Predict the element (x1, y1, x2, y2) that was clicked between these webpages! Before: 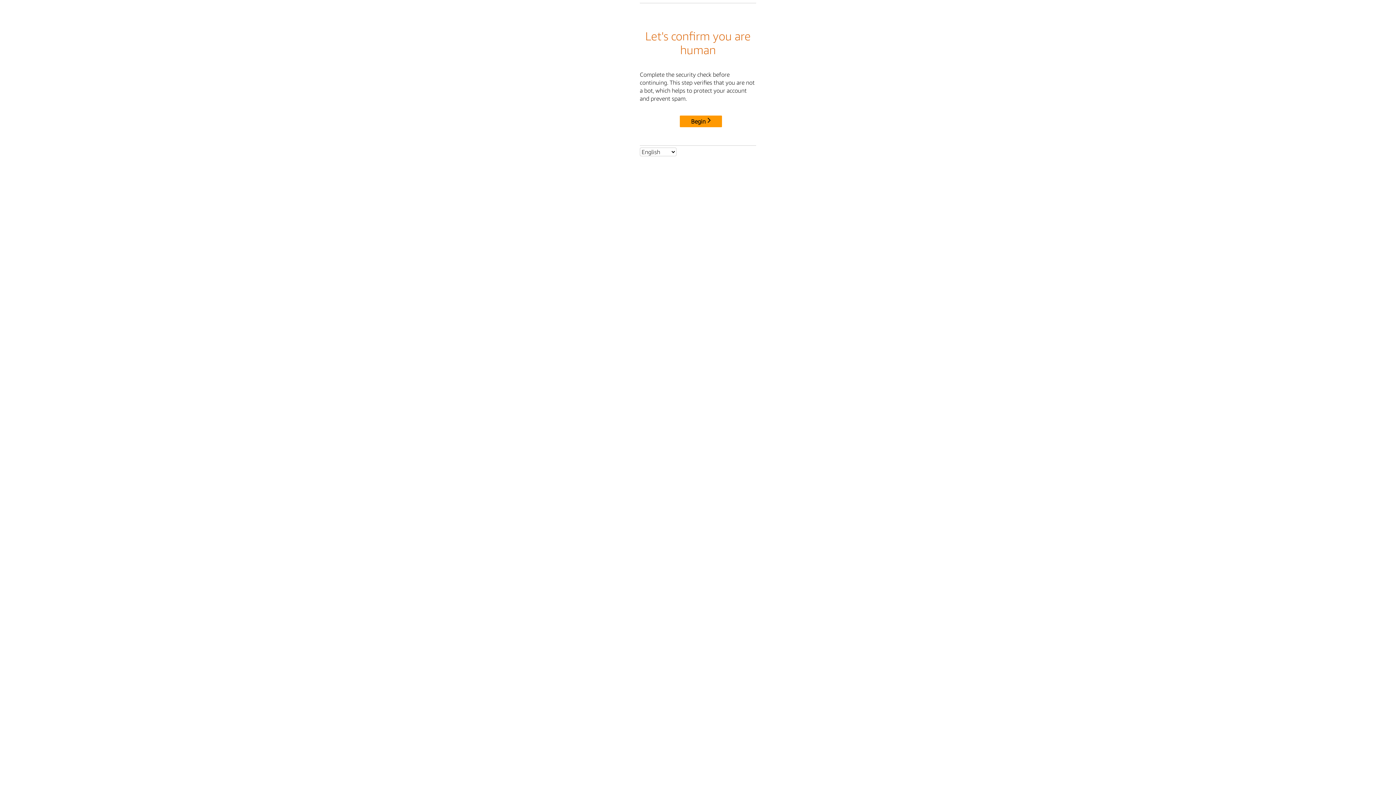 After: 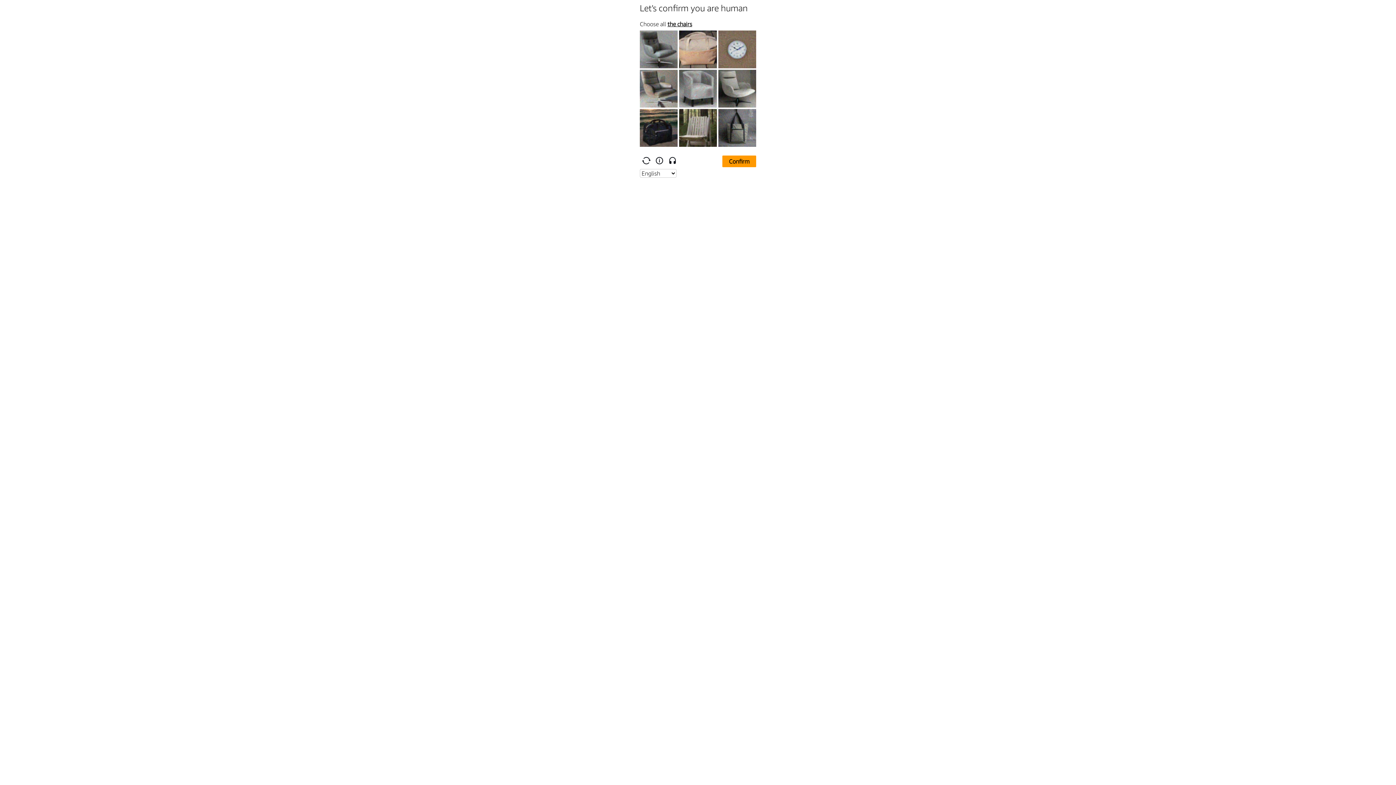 Action: bbox: (680, 115, 722, 127) label: Begin